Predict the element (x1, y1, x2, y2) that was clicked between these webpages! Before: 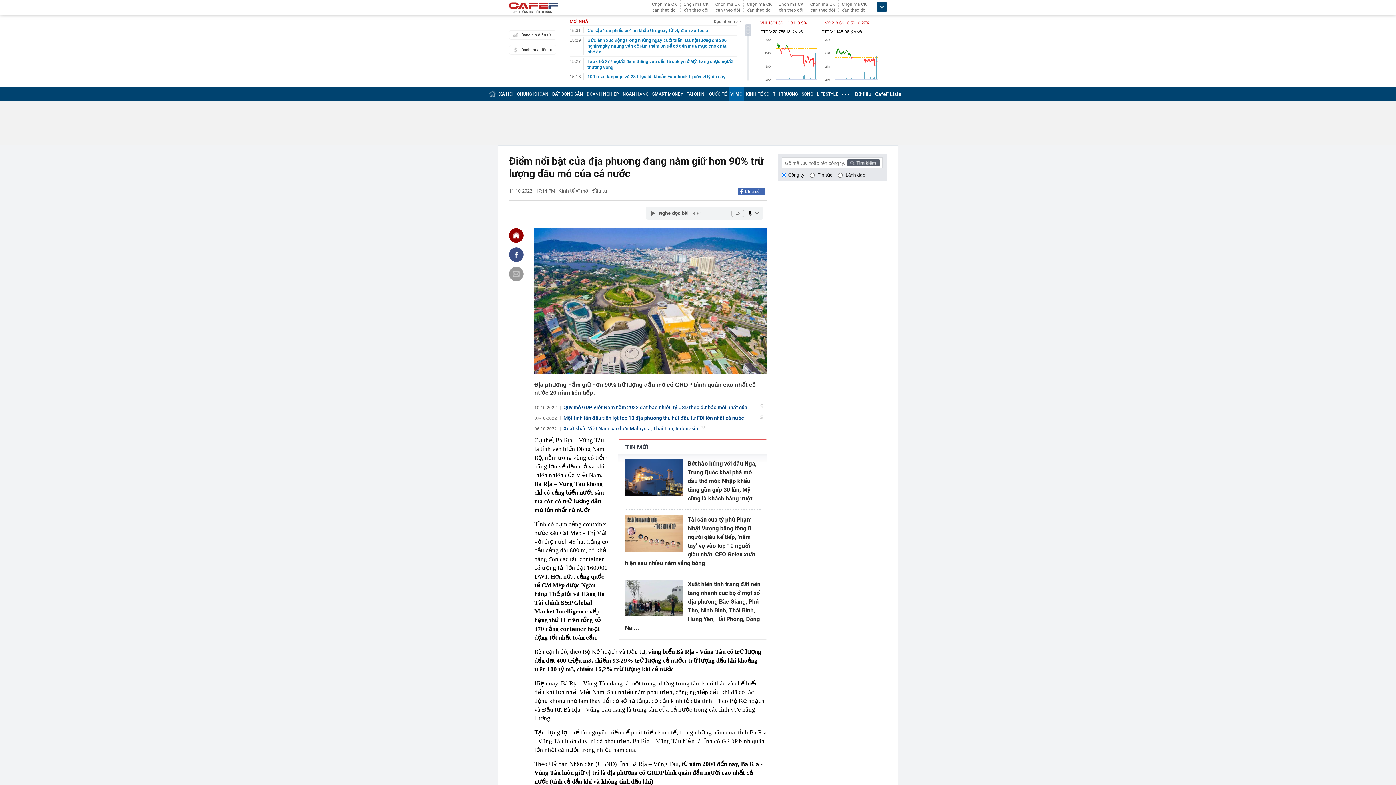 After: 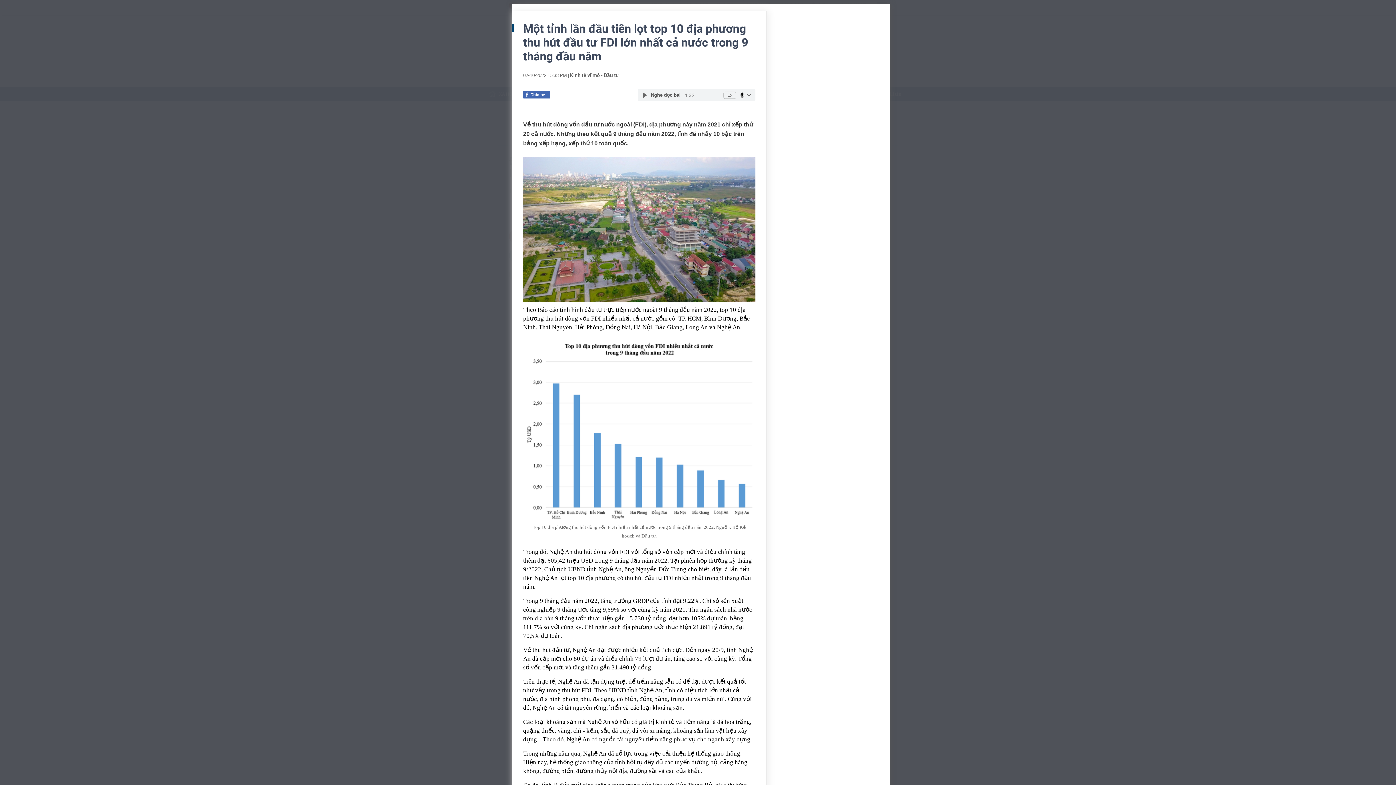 Action: label: Một tỉnh lần đầu tiên lọt top 10 địa phương thu hút đầu tư FDI lớn nhất cả nước trong... bbox: (563, 415, 763, 421)